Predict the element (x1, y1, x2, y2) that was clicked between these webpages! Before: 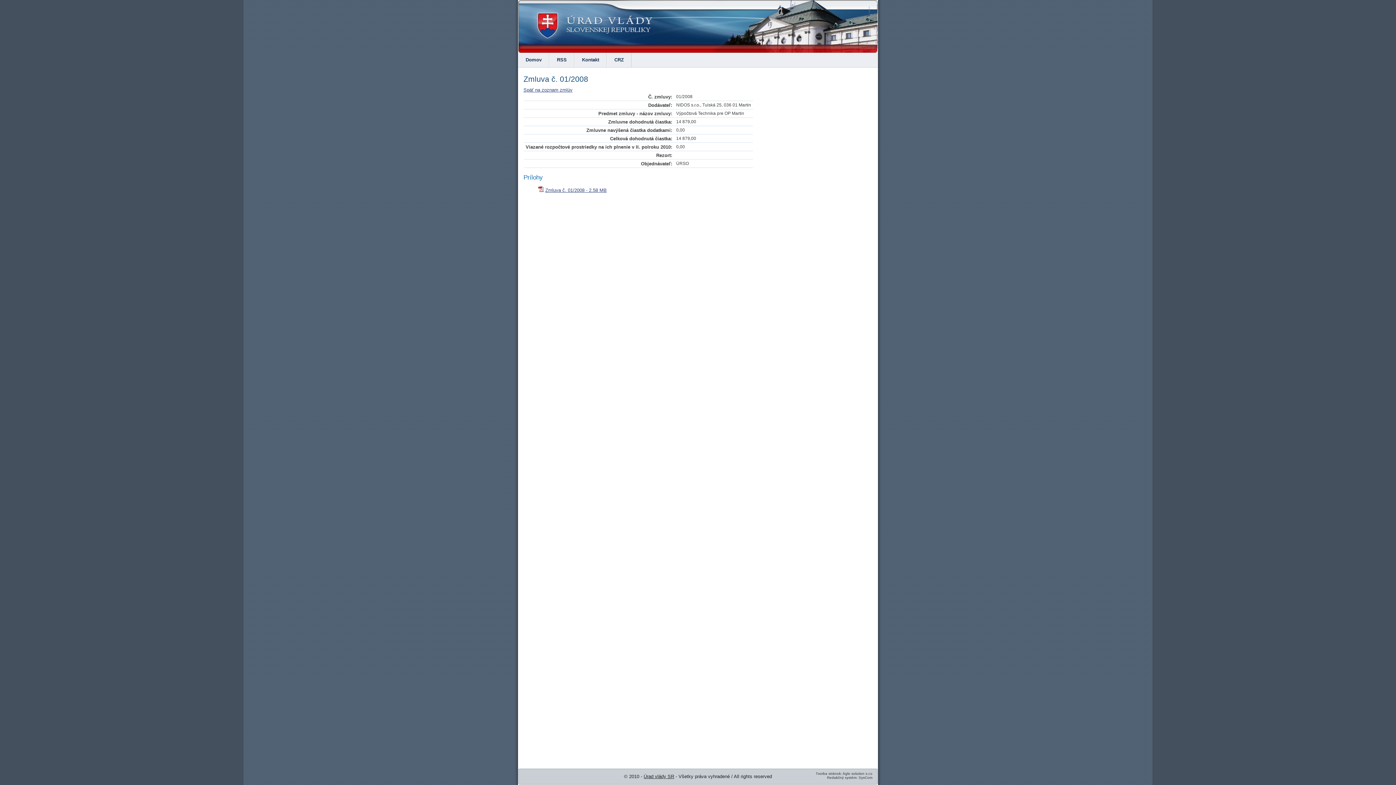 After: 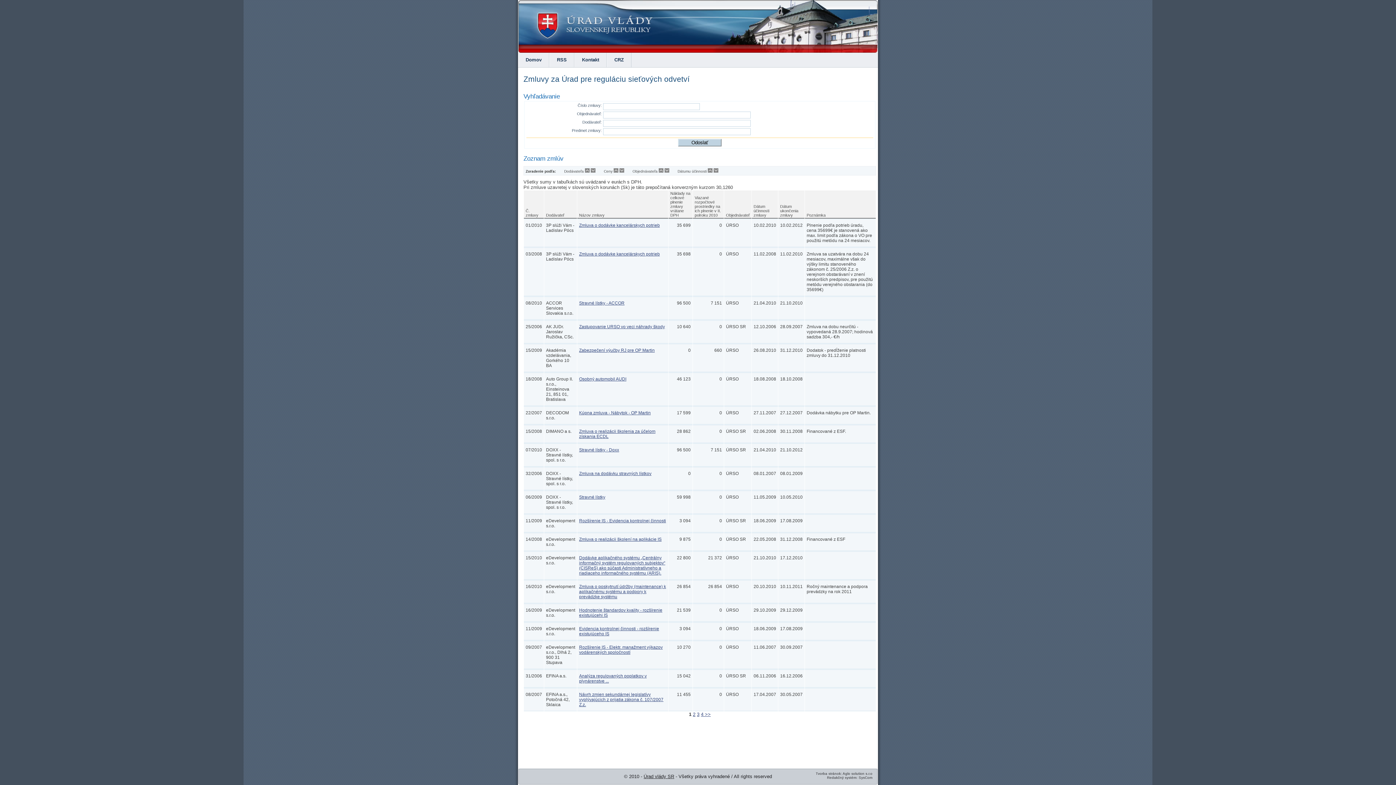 Action: bbox: (523, 87, 572, 92) label: Späť na zoznam zmlúv